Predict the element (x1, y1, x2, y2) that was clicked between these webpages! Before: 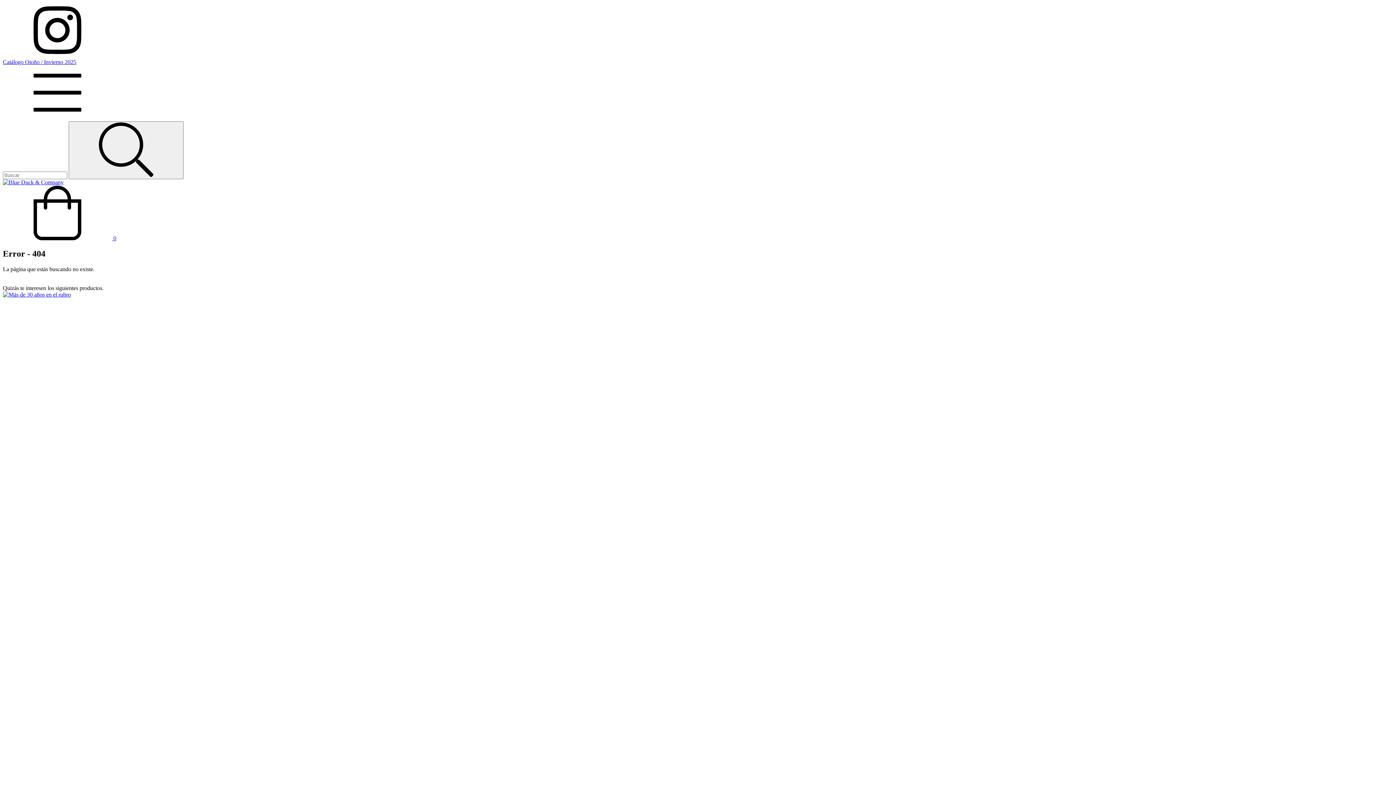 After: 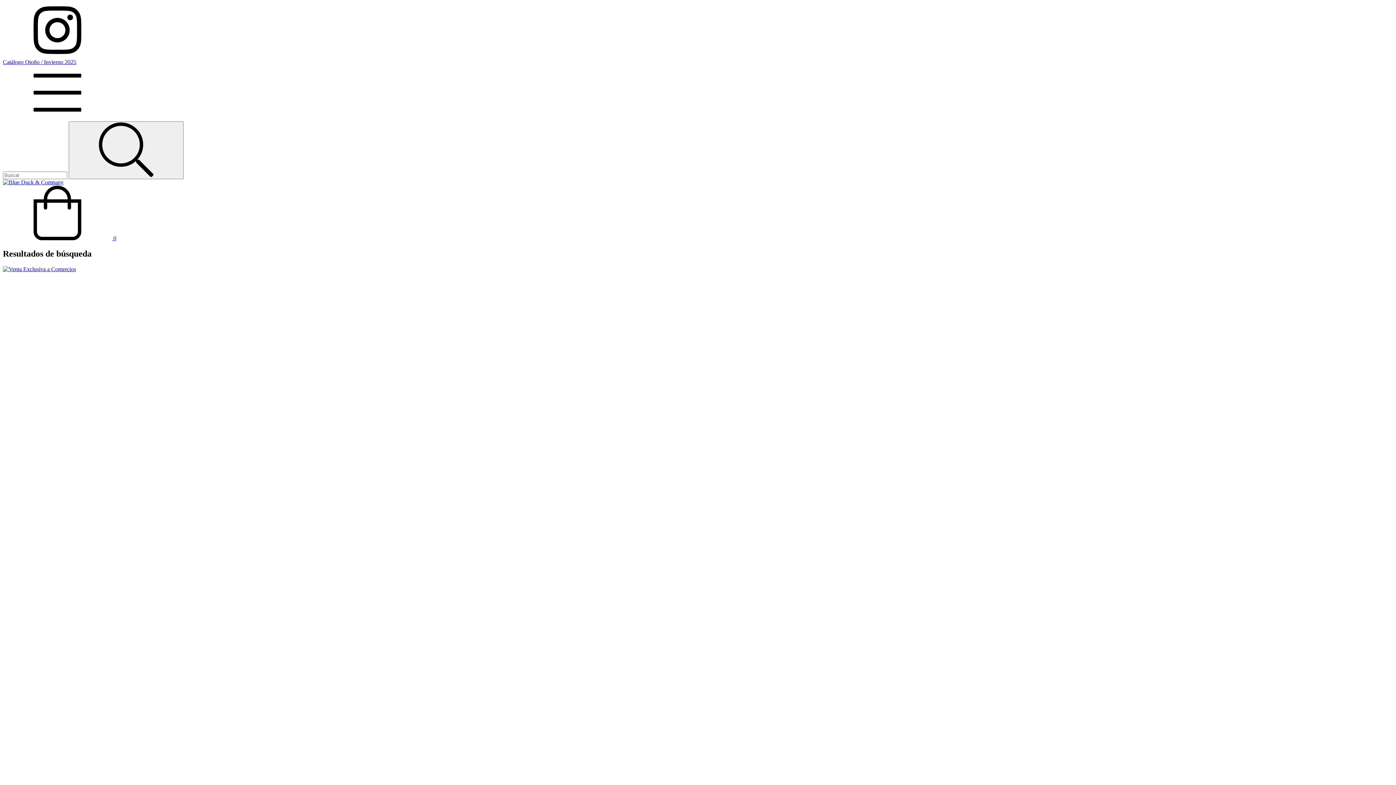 Action: bbox: (68, 121, 183, 179) label: Buscar